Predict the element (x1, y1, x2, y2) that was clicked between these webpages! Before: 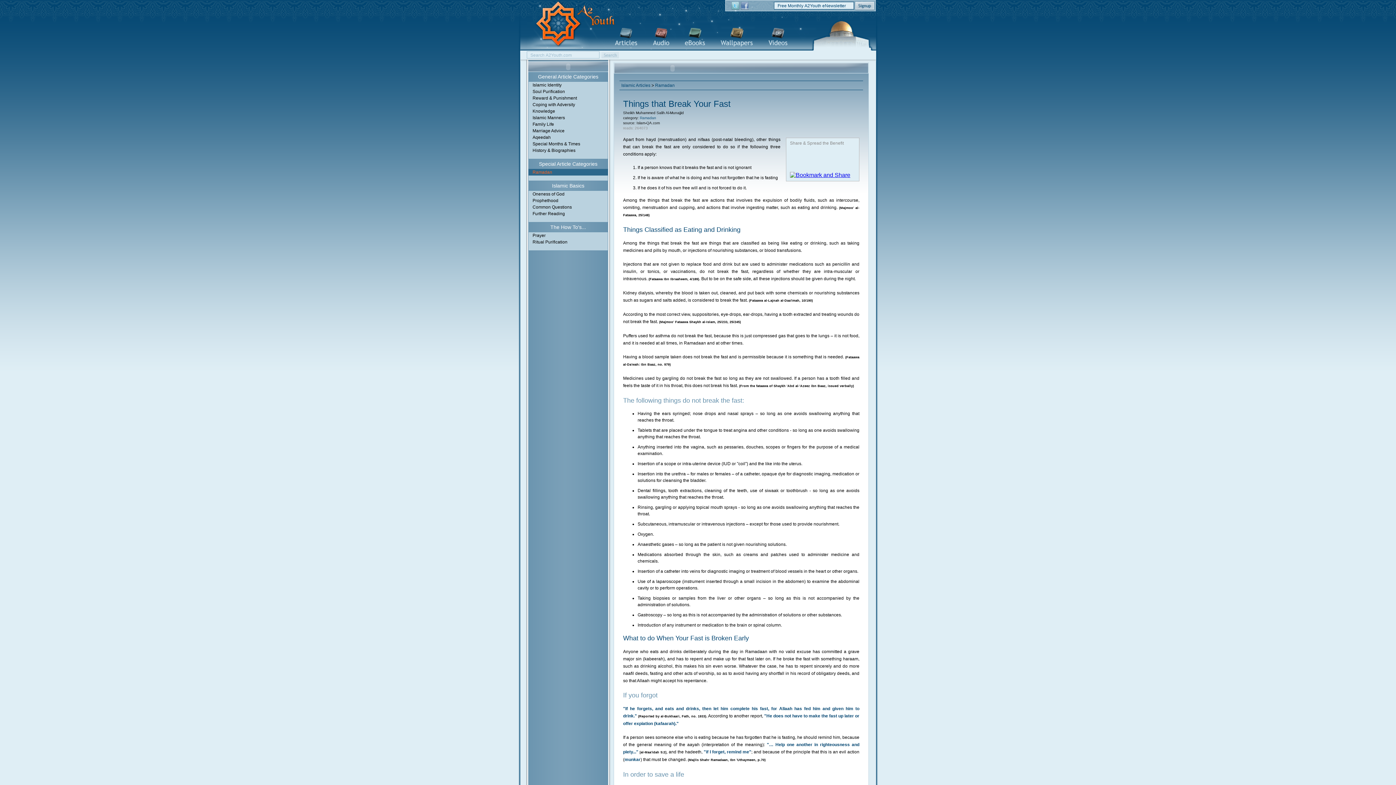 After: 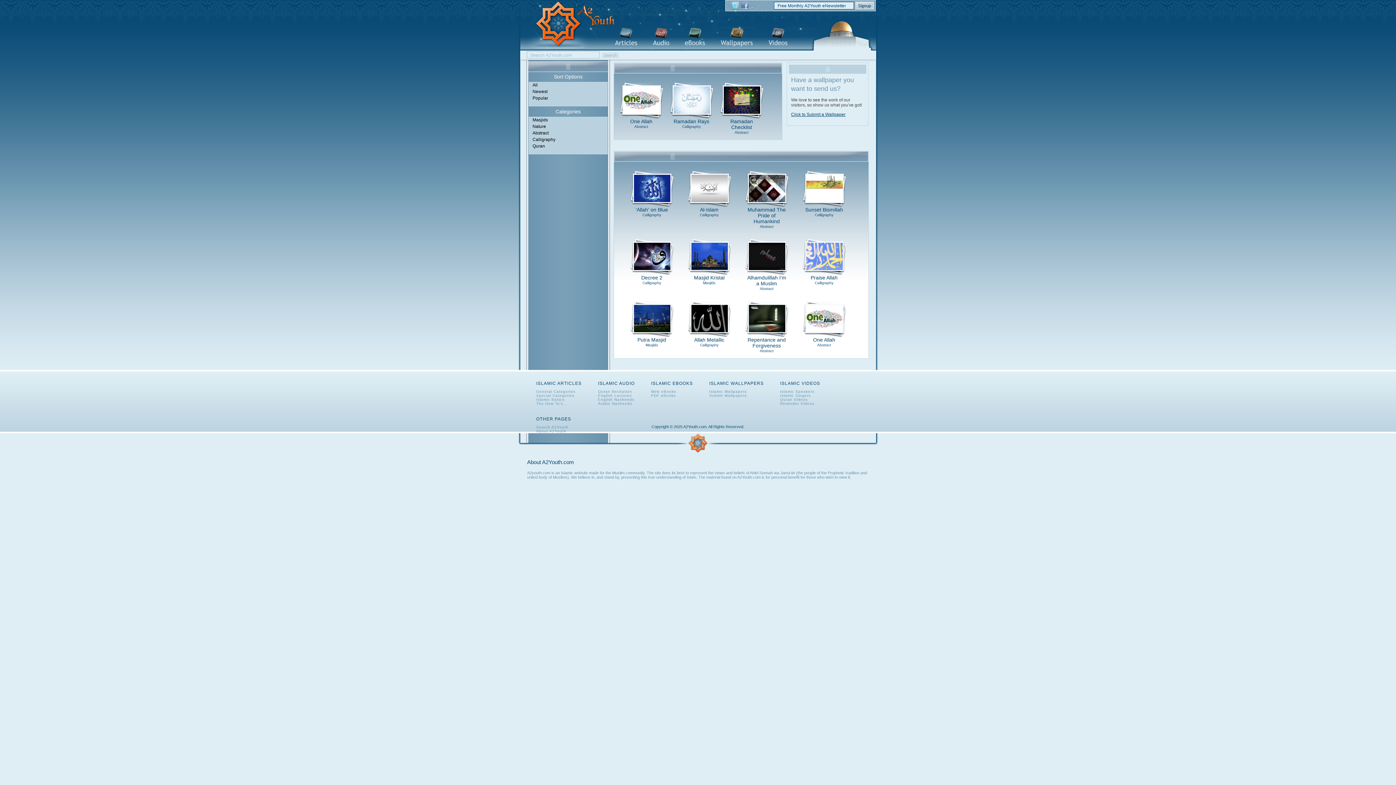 Action: bbox: (720, 28, 753, 46) label: Islamic Wallpapers